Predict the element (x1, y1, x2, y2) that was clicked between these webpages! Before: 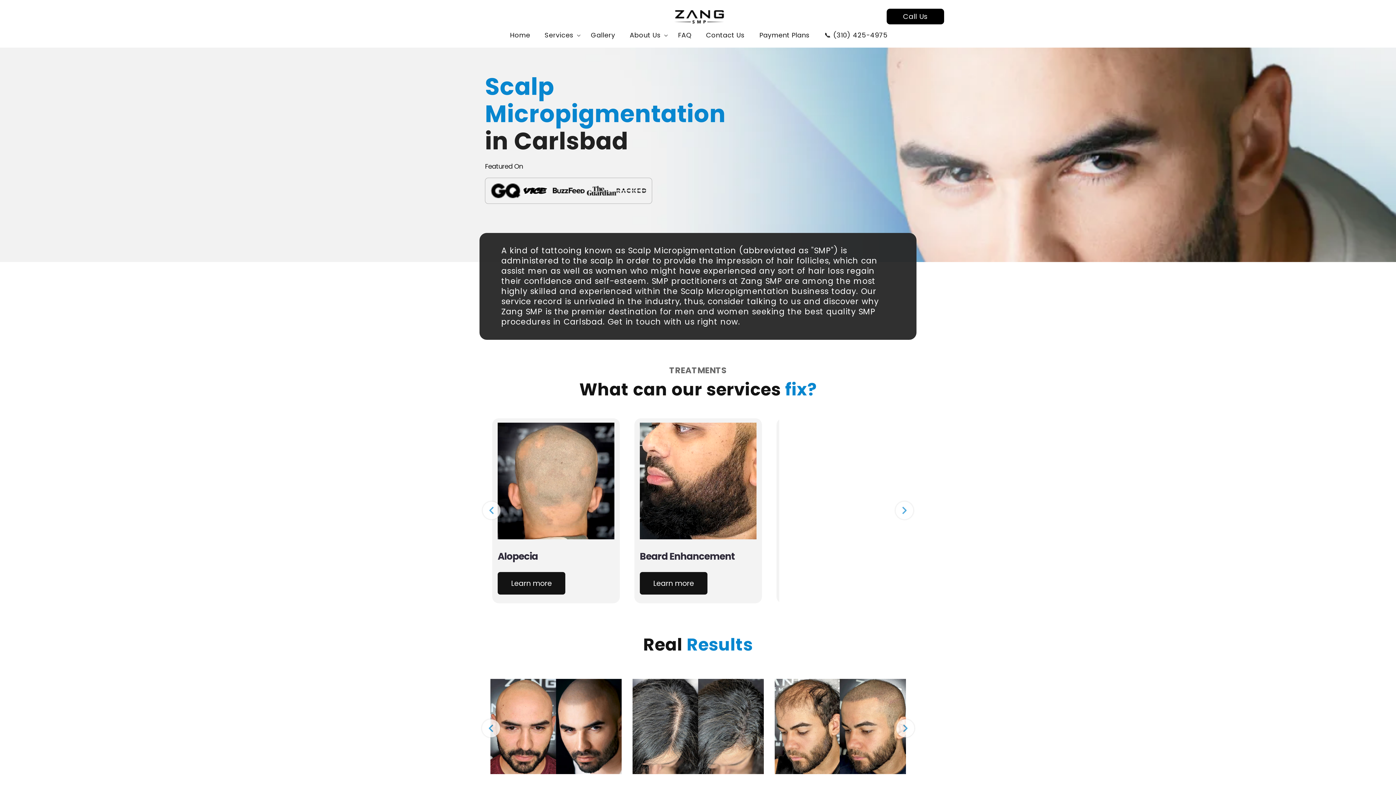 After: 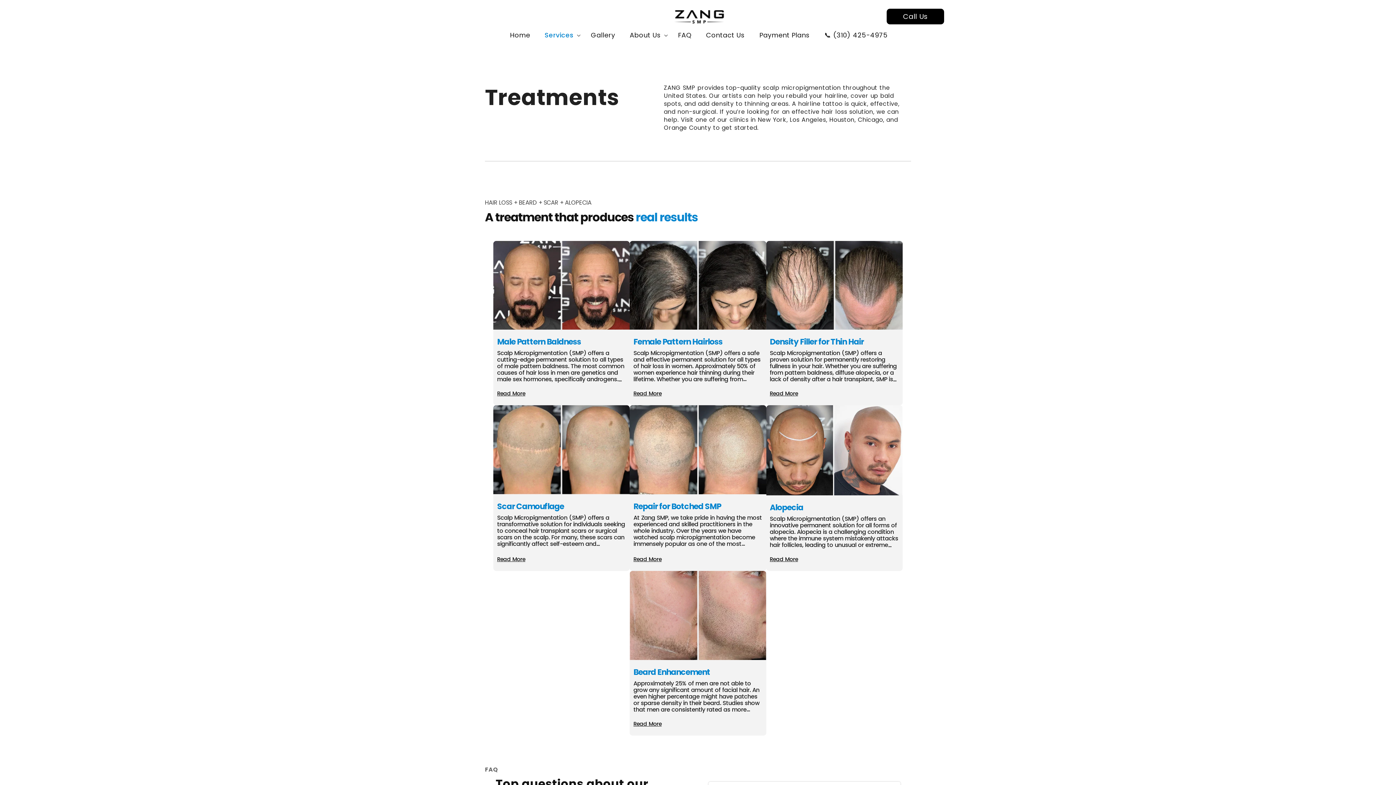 Action: bbox: (537, 26, 583, 43) label: Services